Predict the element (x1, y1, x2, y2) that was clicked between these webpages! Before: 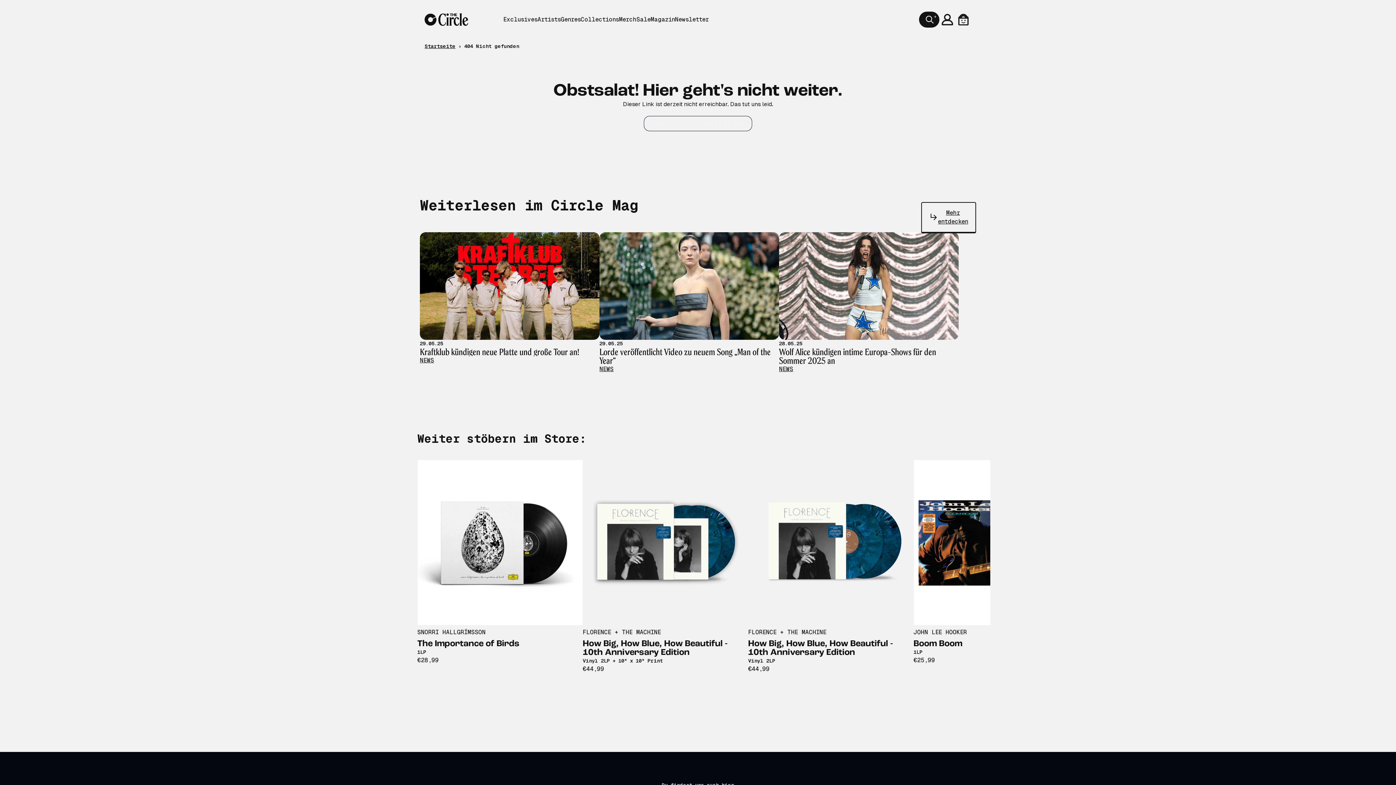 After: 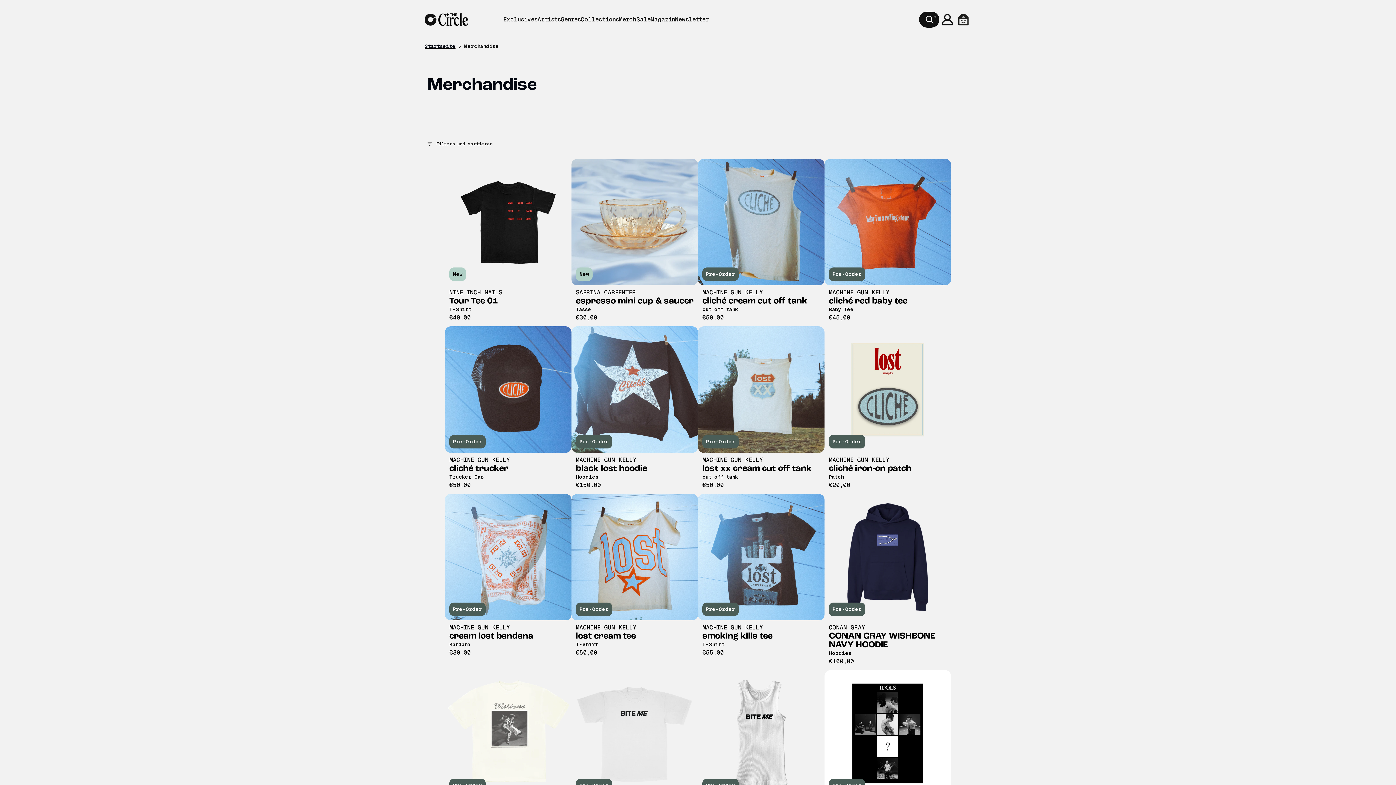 Action: bbox: (619, 15, 636, 24) label: Merch